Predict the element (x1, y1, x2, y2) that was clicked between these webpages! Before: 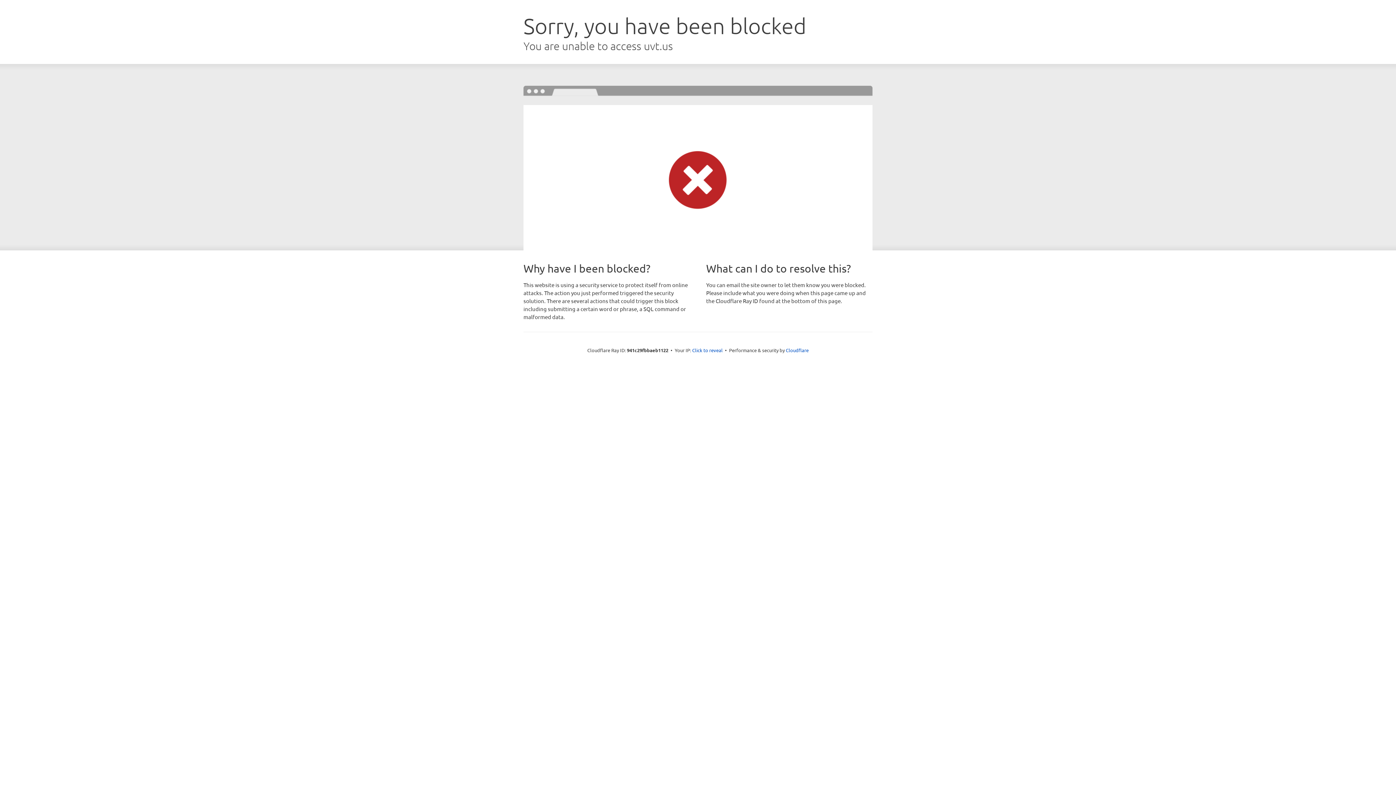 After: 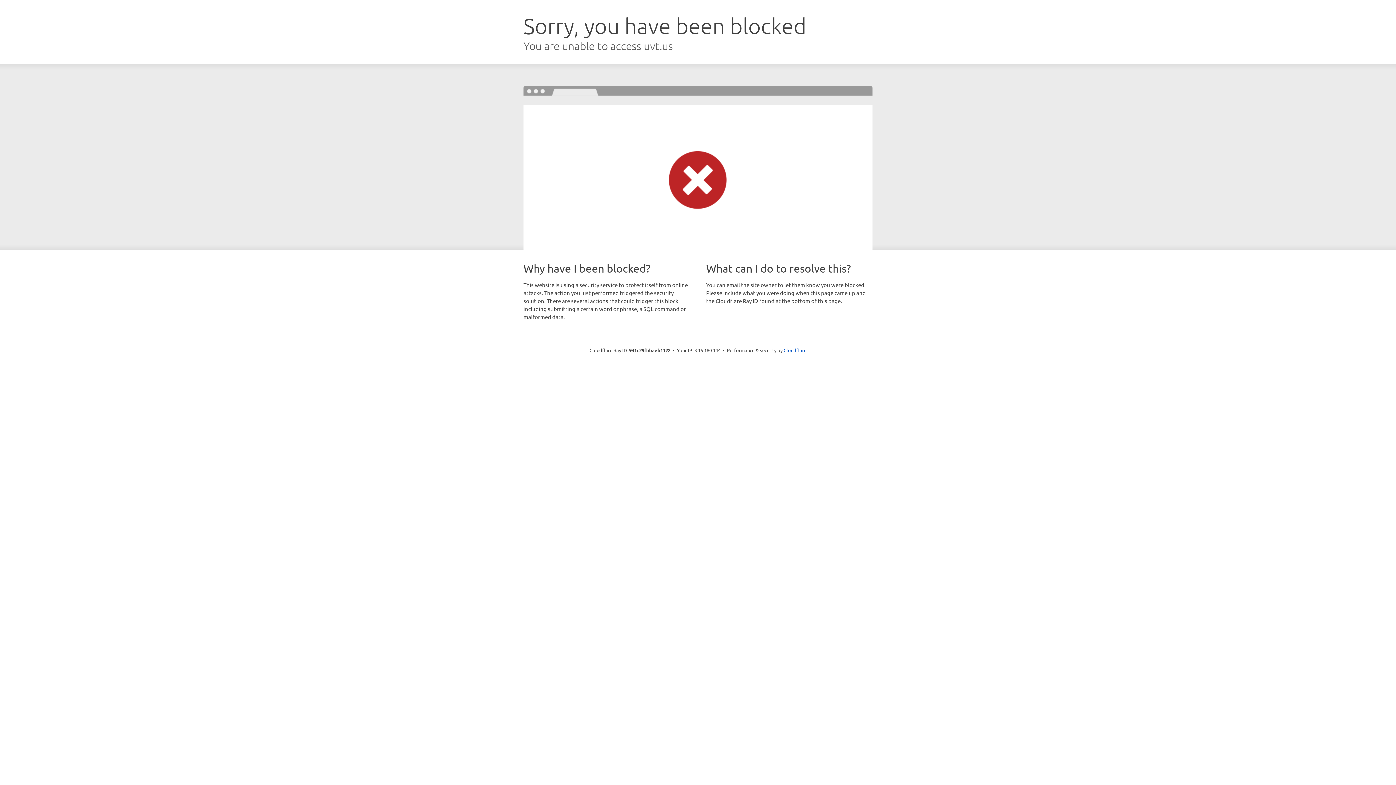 Action: bbox: (692, 346, 722, 353) label: Click to reveal